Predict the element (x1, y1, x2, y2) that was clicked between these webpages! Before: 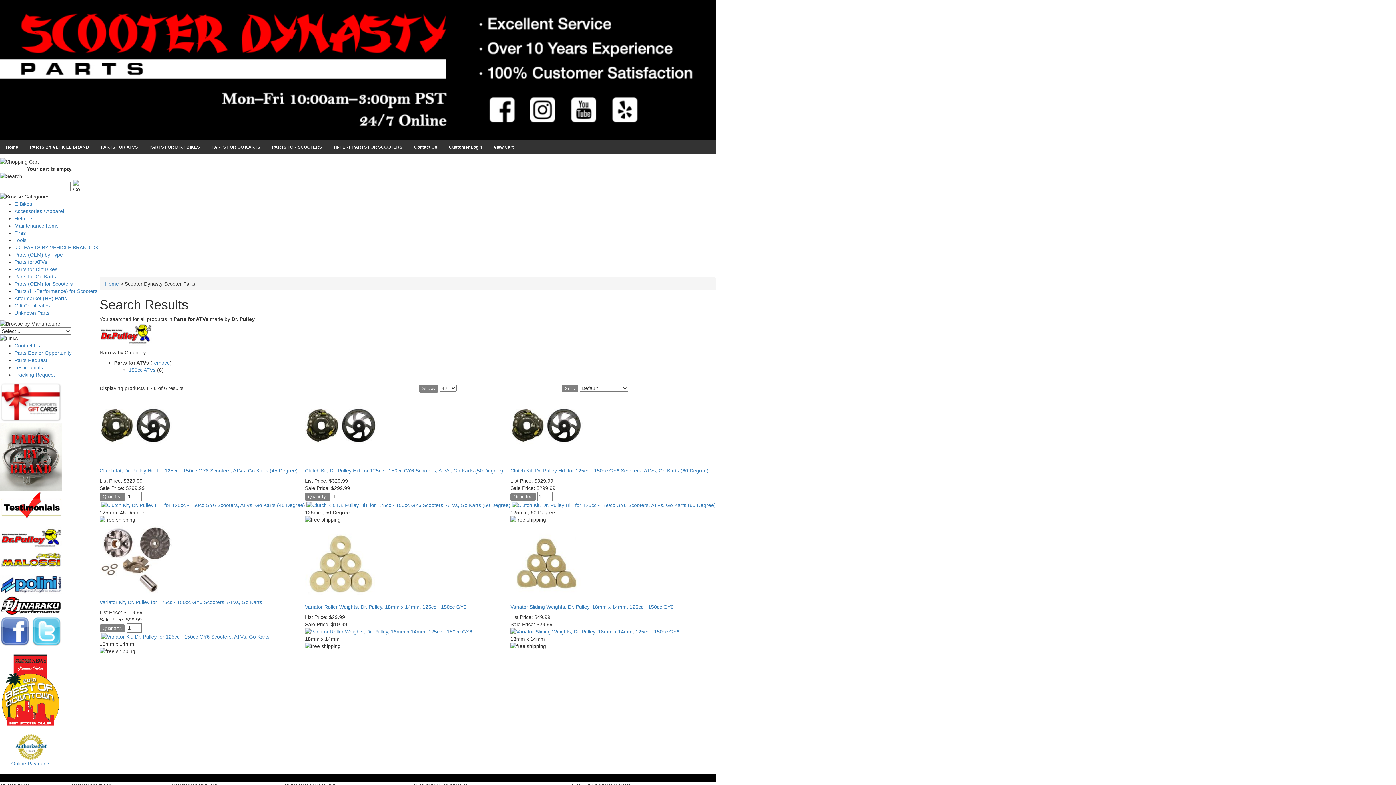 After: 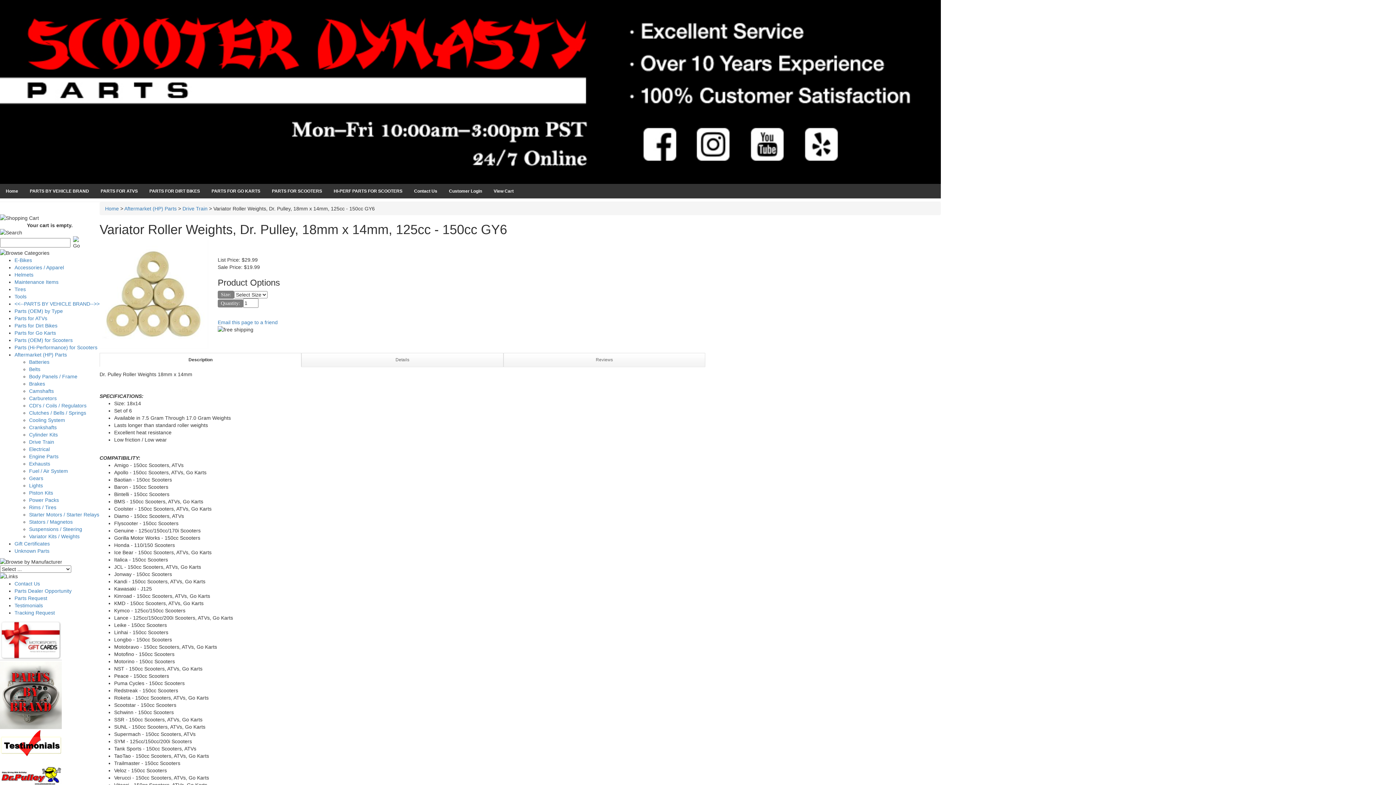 Action: bbox: (305, 628, 472, 634)